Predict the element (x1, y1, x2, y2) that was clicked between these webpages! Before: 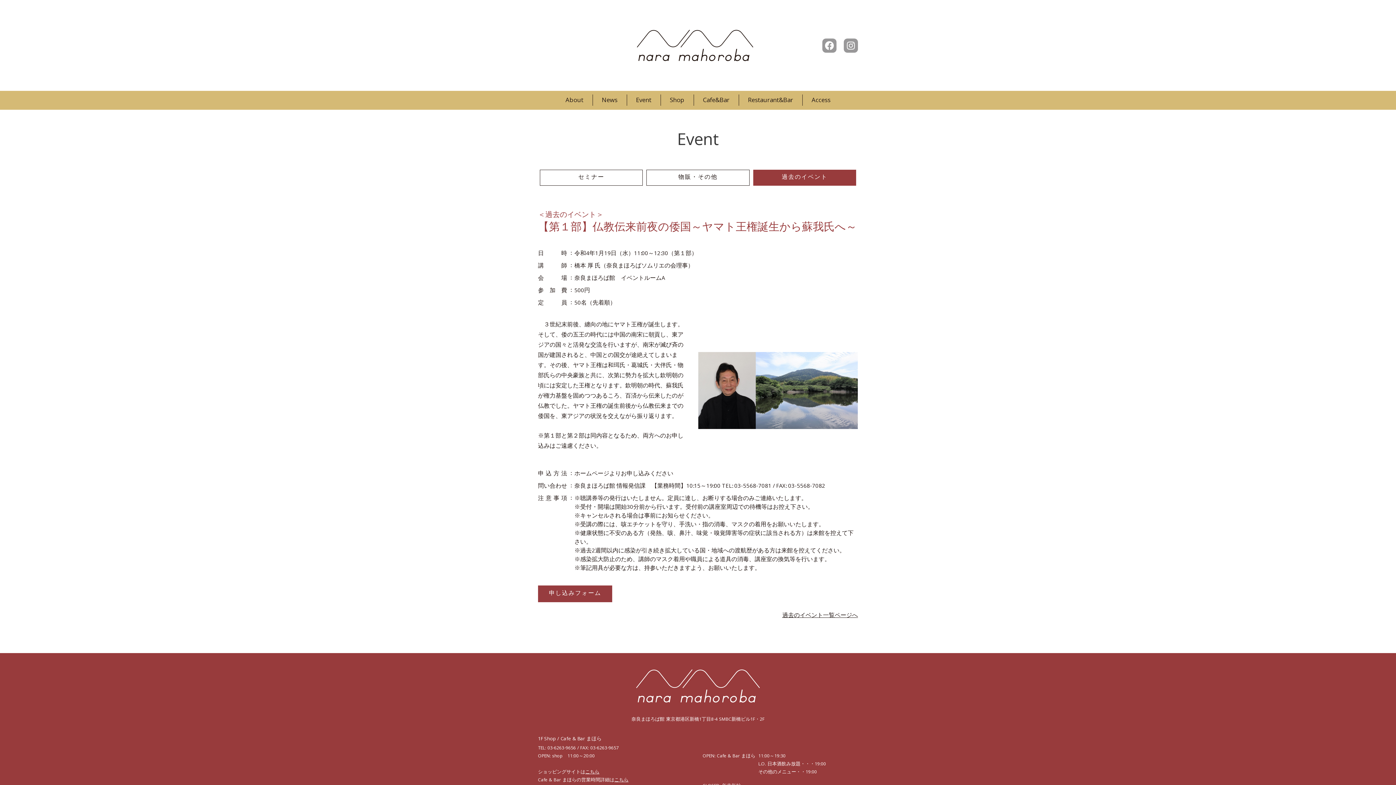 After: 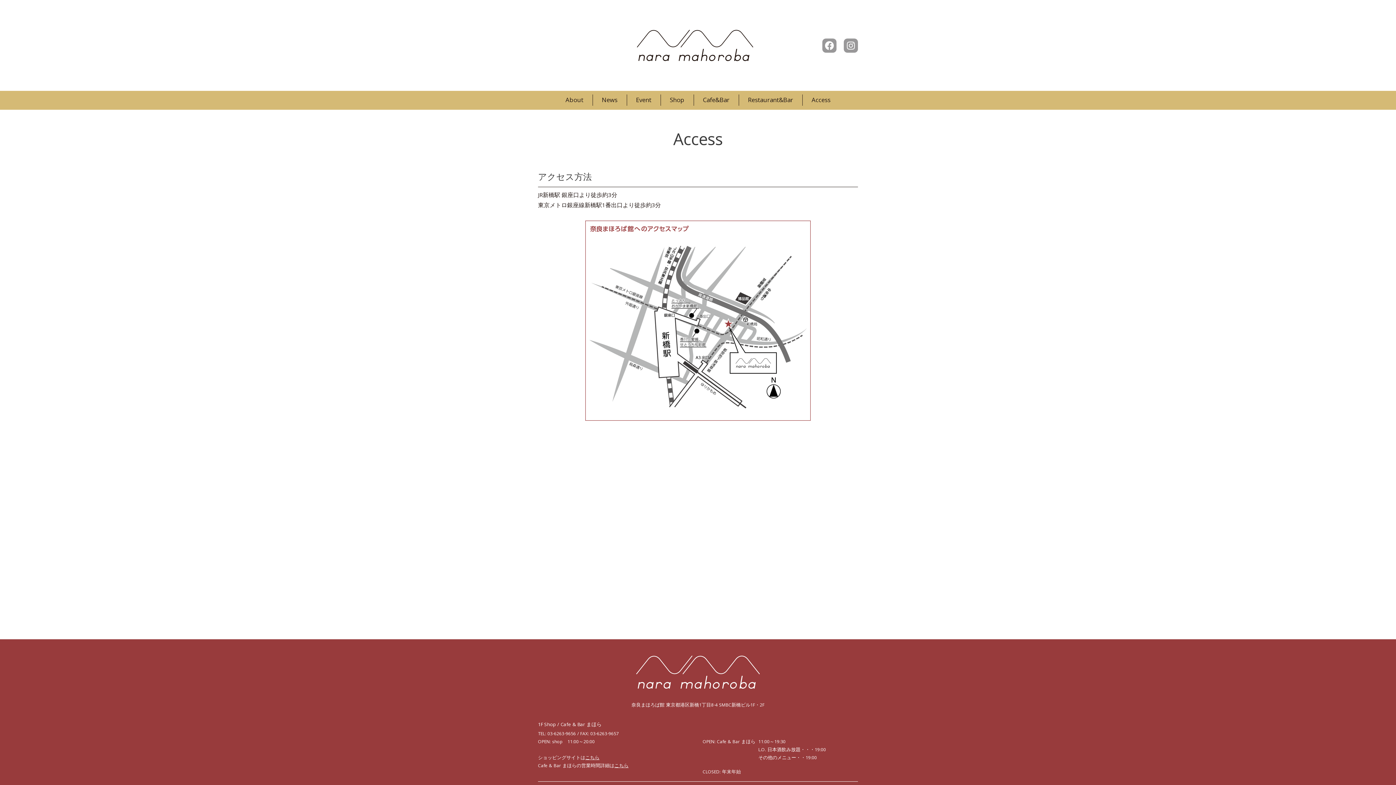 Action: label: Access bbox: (802, 94, 839, 105)